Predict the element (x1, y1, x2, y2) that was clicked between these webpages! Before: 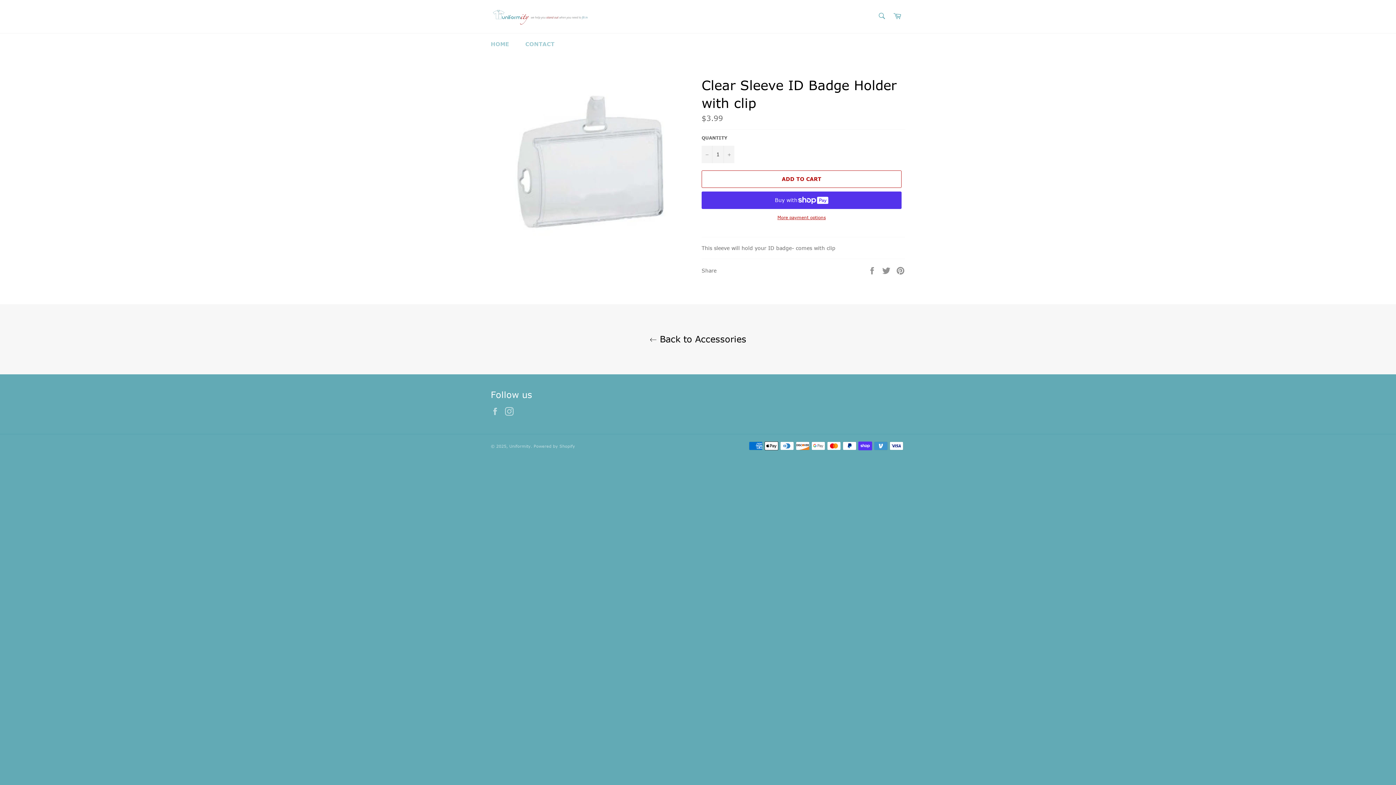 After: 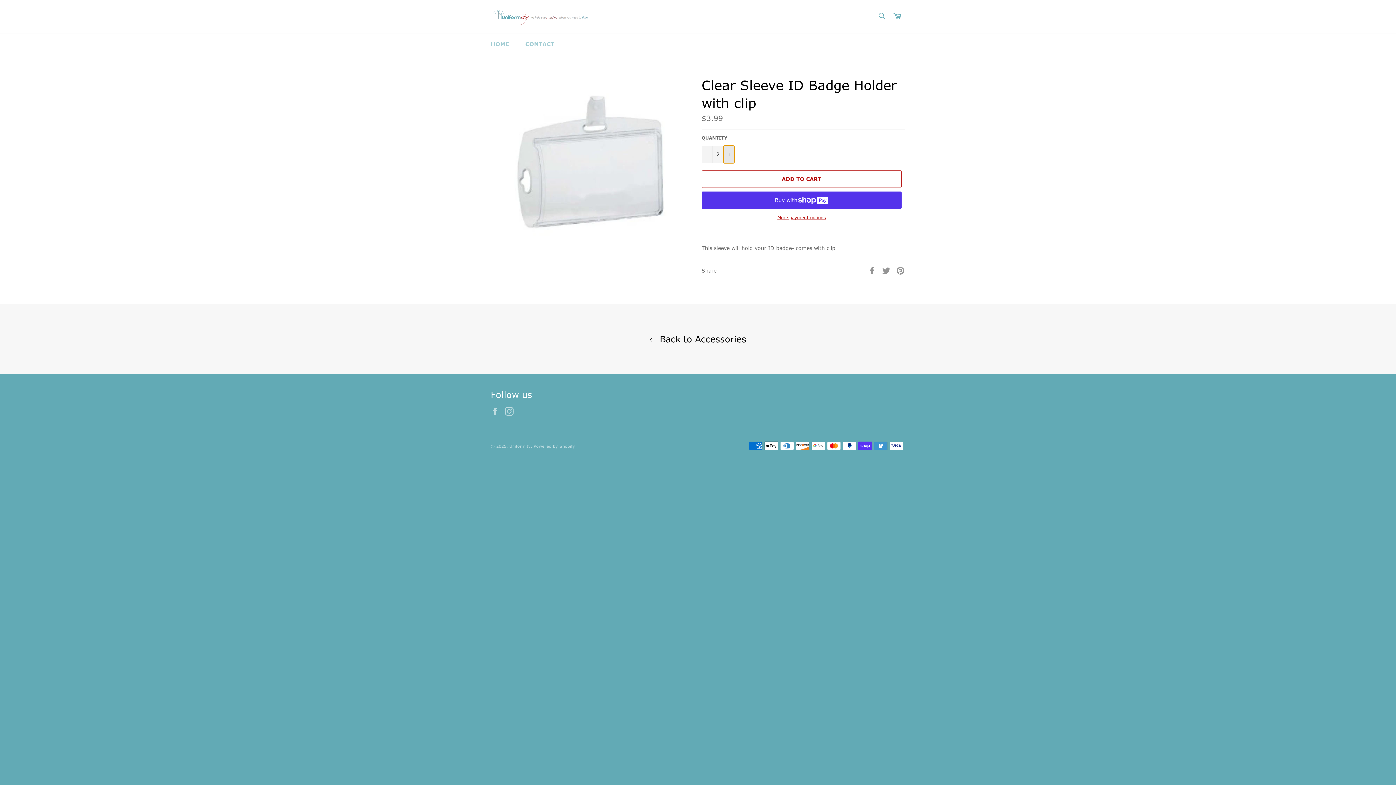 Action: label: Increase item quantity by one bbox: (723, 145, 734, 163)